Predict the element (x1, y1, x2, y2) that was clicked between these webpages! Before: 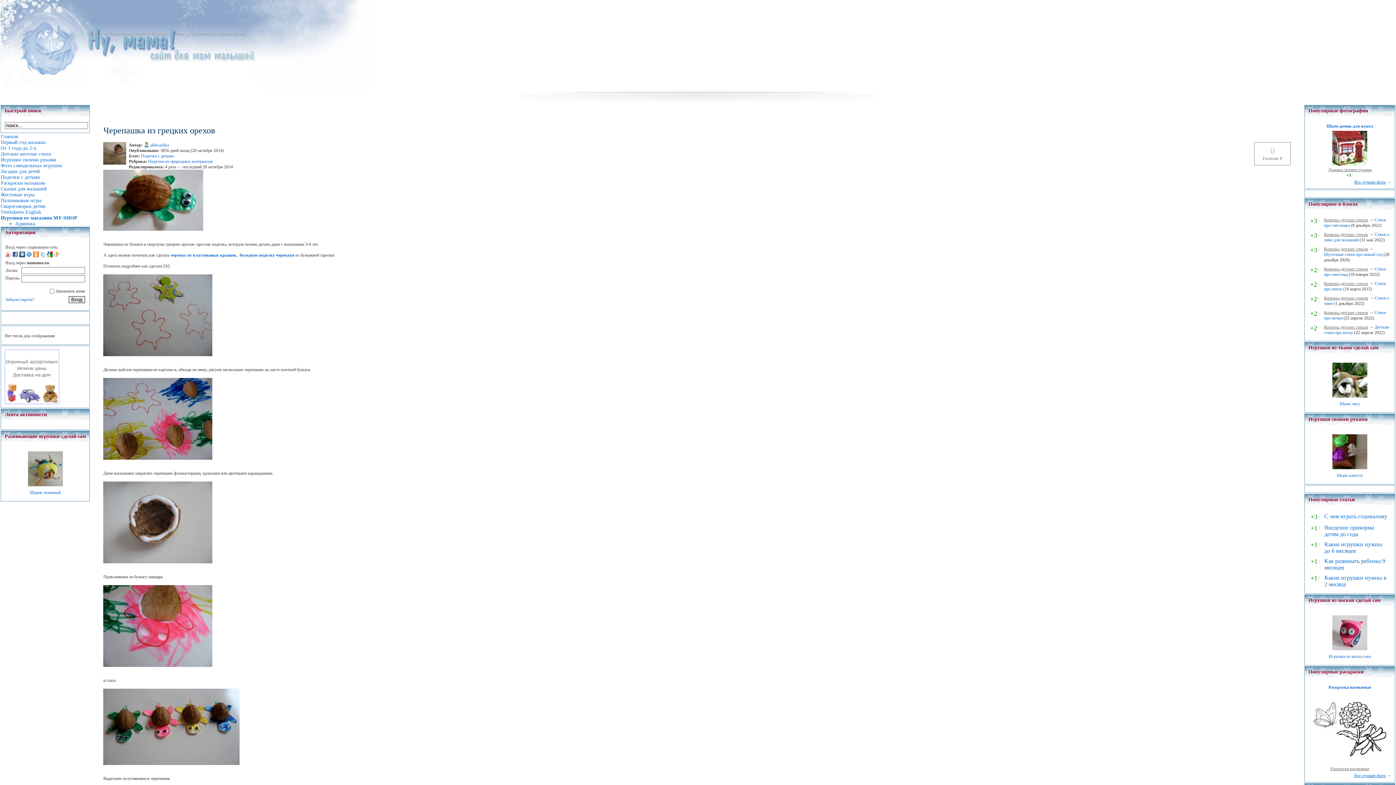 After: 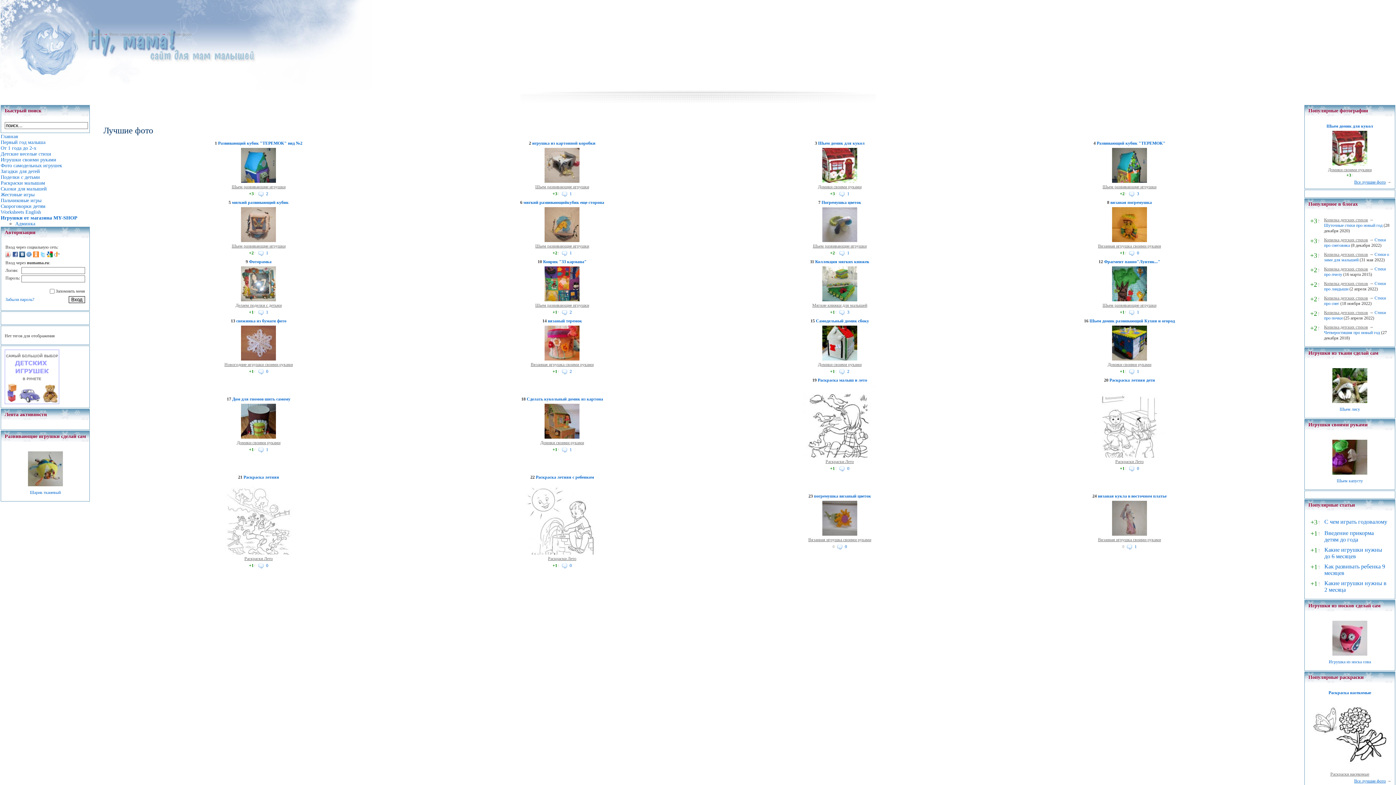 Action: label: Все лучшие фото bbox: (1354, 773, 1386, 778)